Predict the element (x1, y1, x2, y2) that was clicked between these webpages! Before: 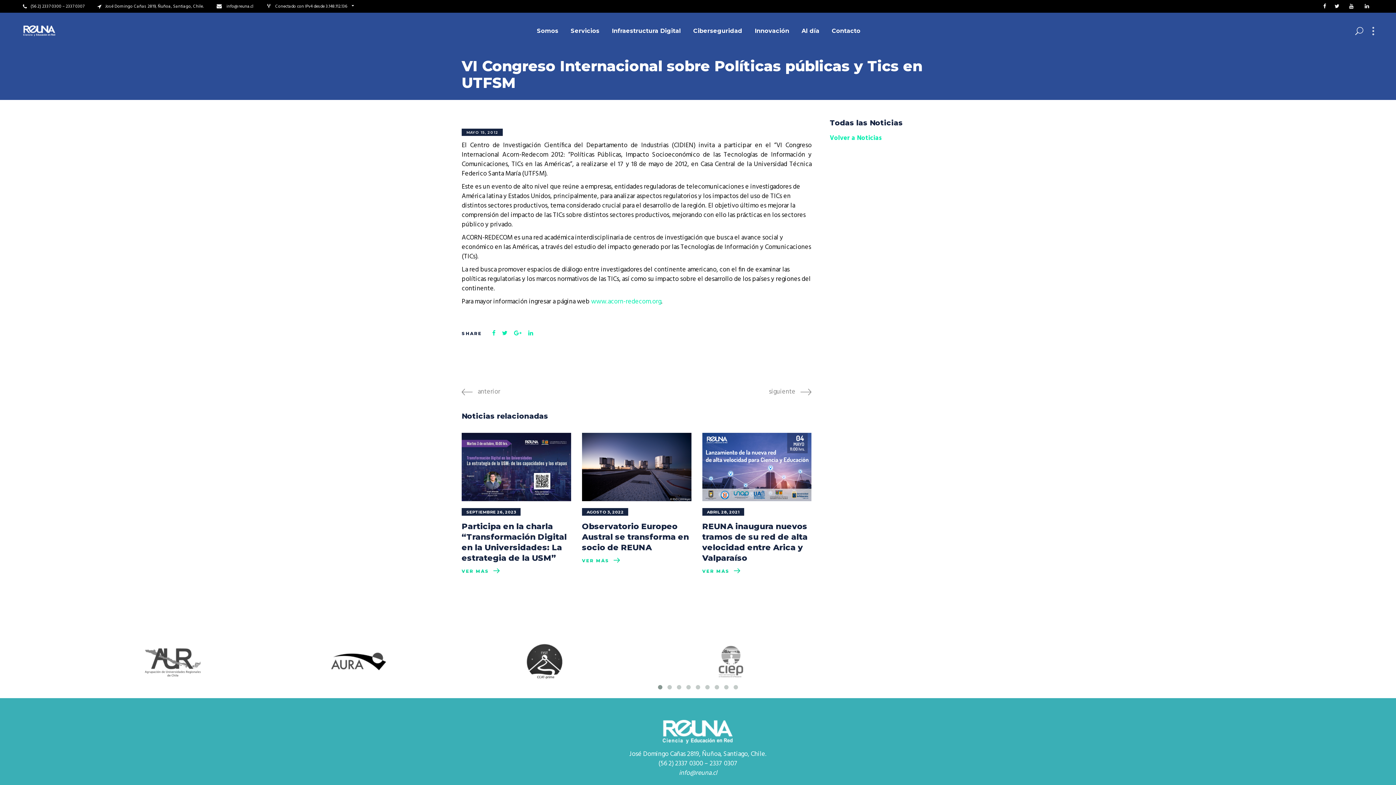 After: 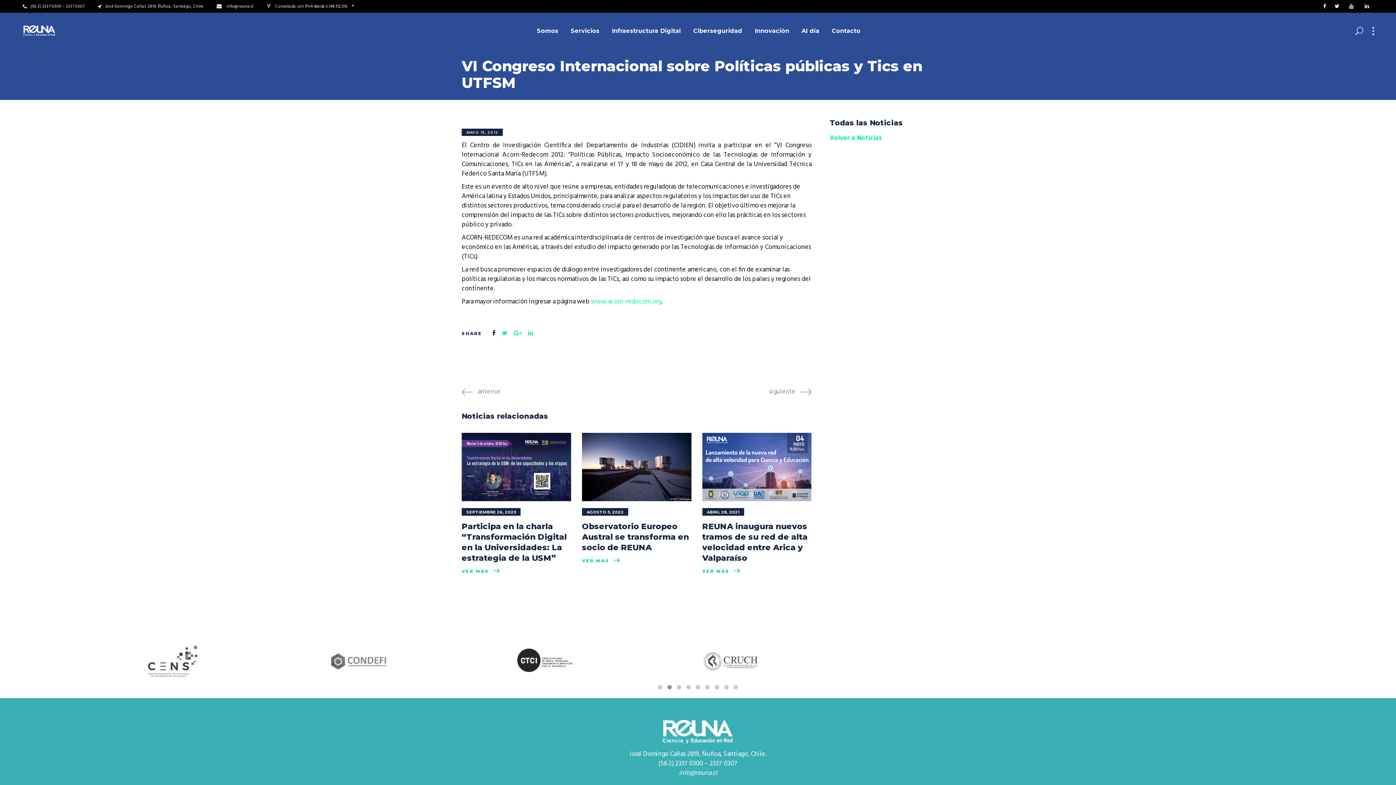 Action: bbox: (492, 329, 495, 338)